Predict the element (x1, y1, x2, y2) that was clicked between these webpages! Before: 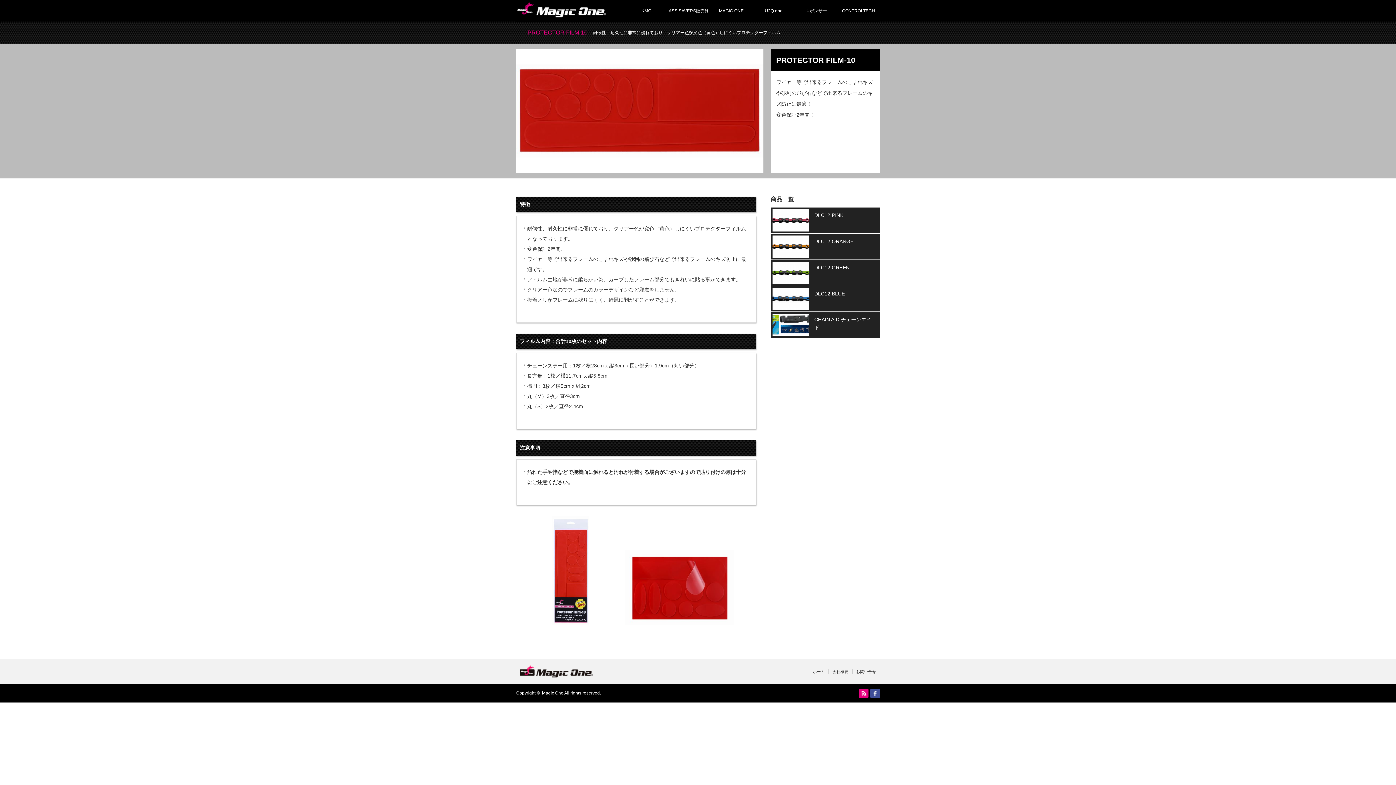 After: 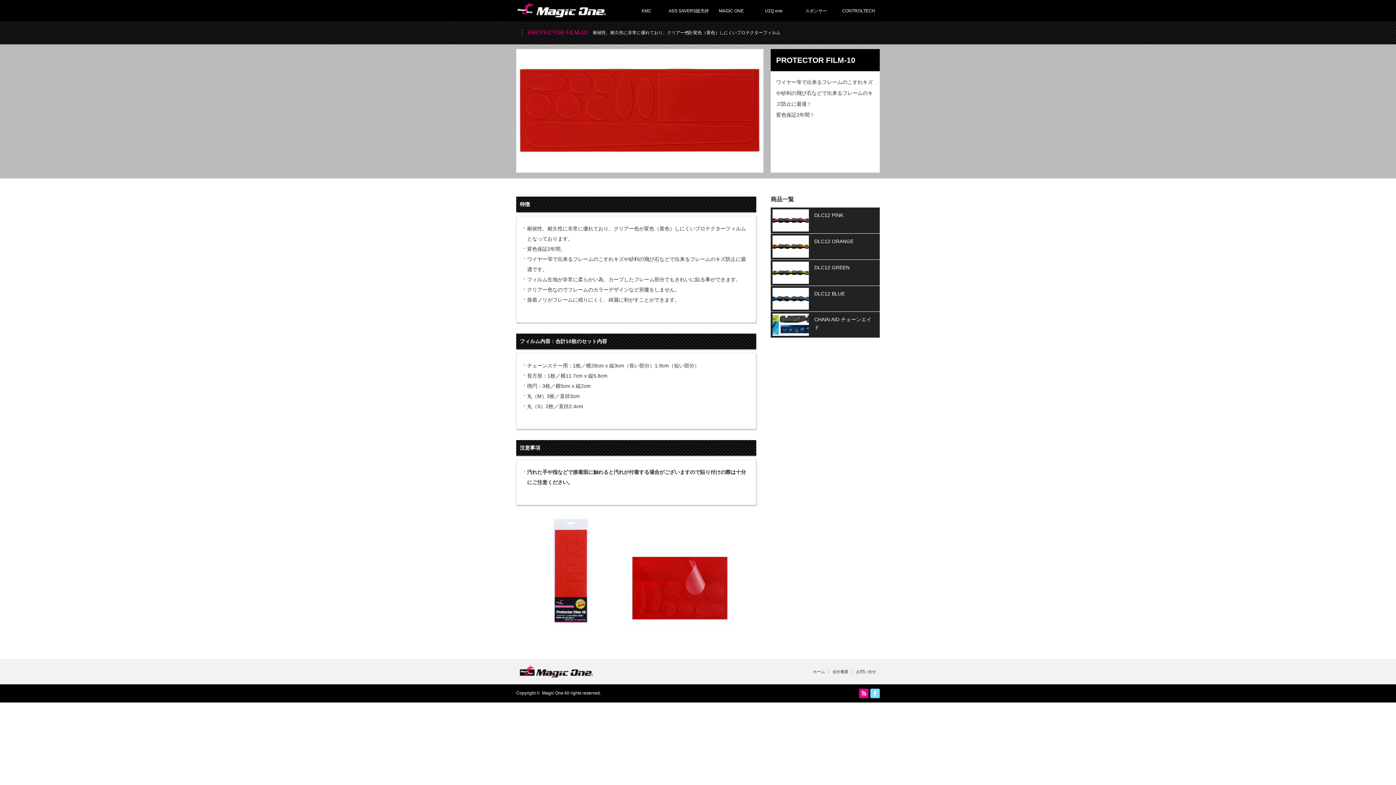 Action: label: facebook bbox: (870, 689, 880, 698)